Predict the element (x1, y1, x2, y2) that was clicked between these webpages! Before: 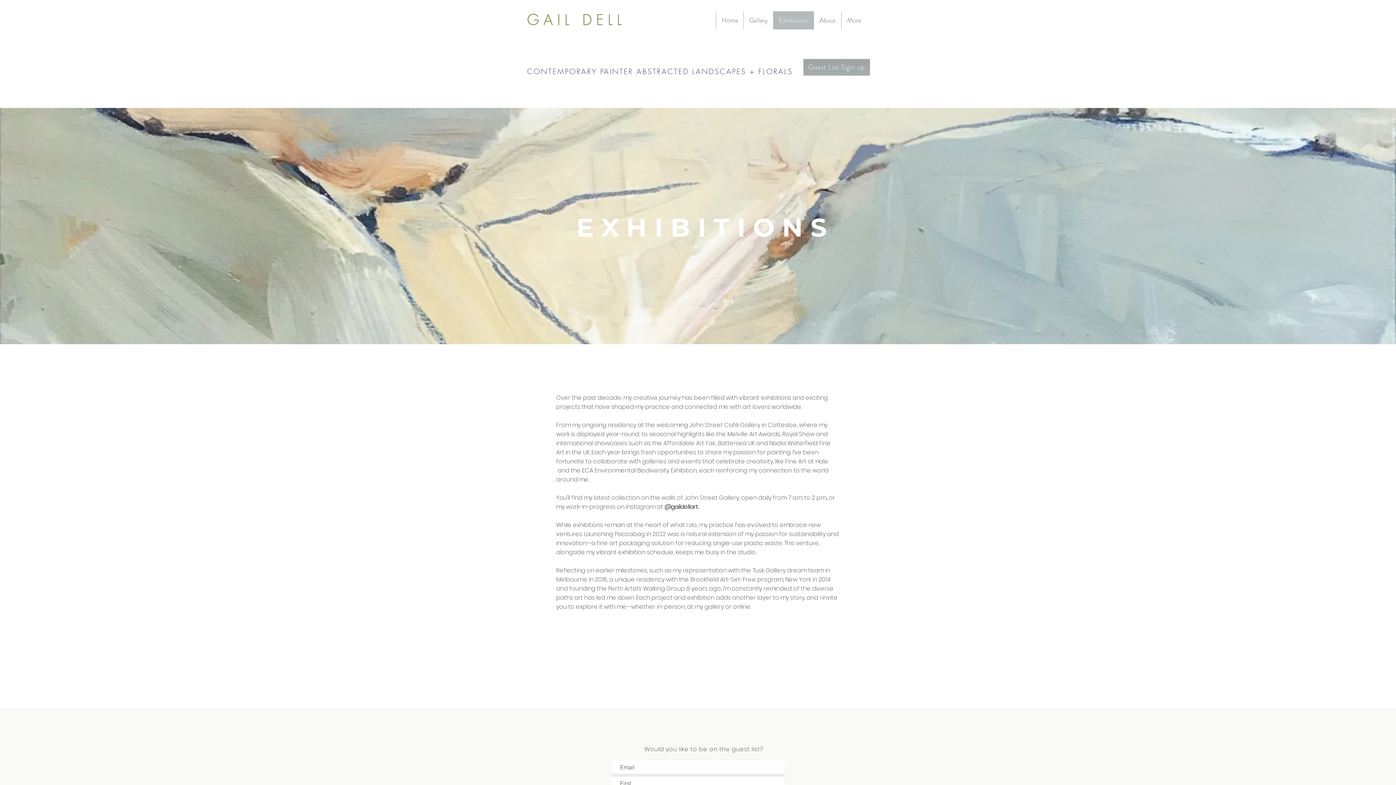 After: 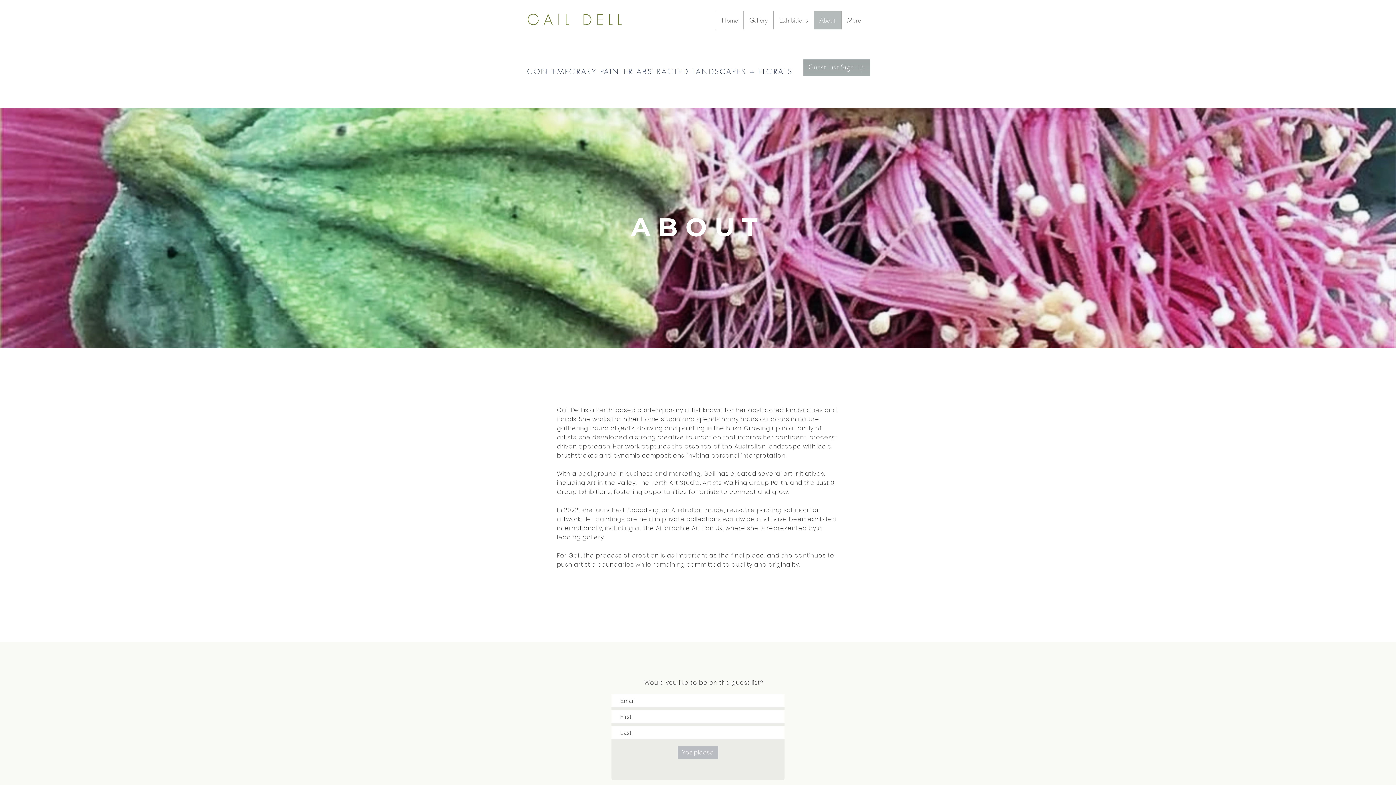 Action: bbox: (813, 11, 841, 29) label: About